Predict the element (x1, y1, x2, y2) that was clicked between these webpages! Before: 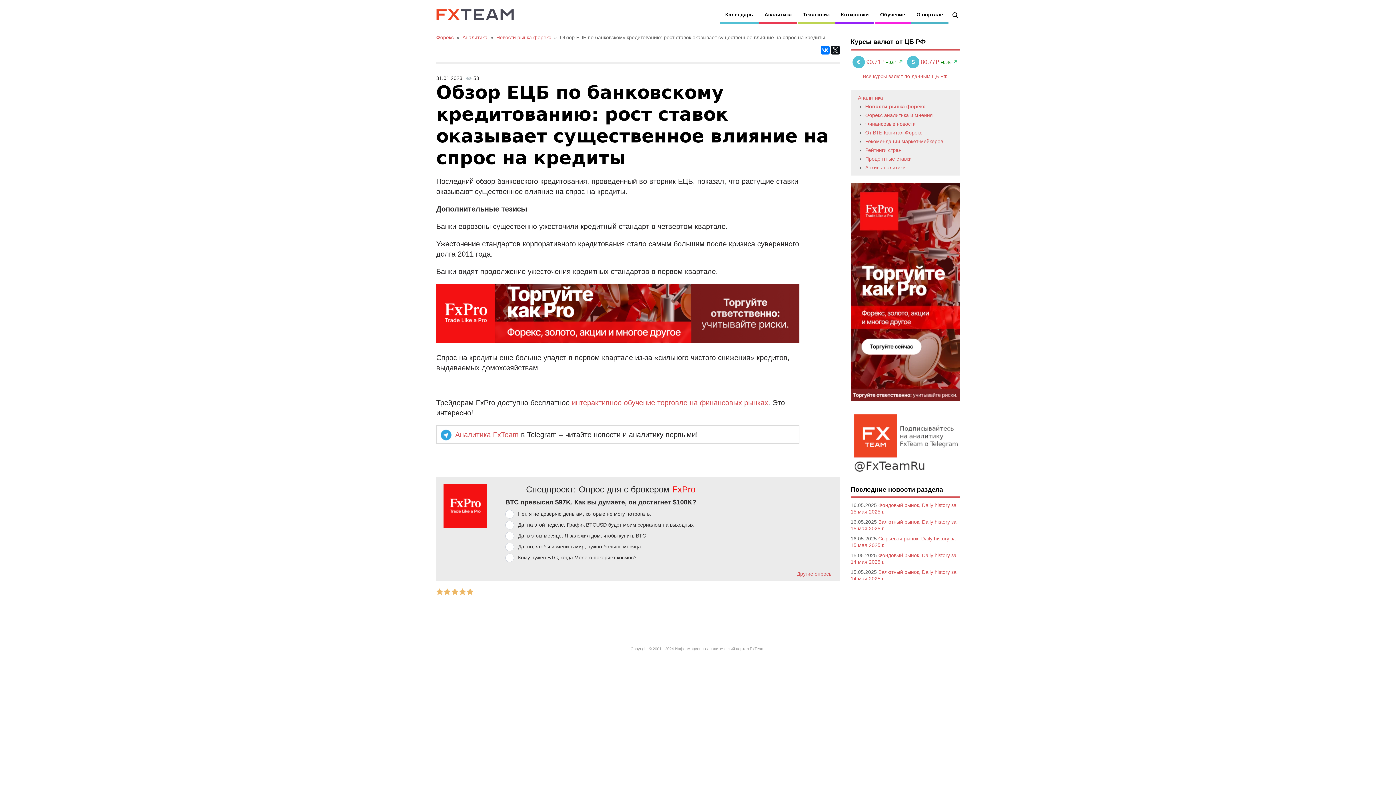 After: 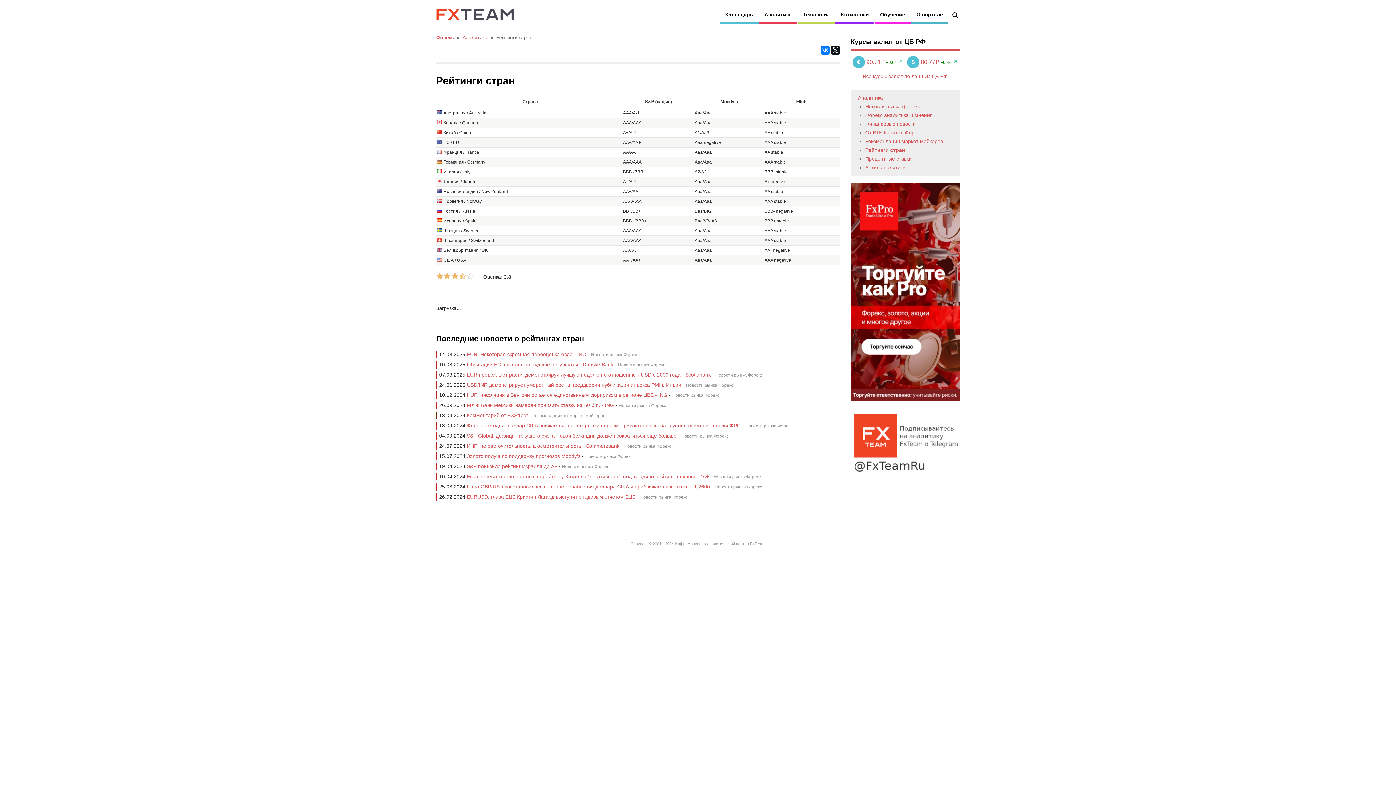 Action: bbox: (865, 147, 901, 153) label: Рейтинги стран